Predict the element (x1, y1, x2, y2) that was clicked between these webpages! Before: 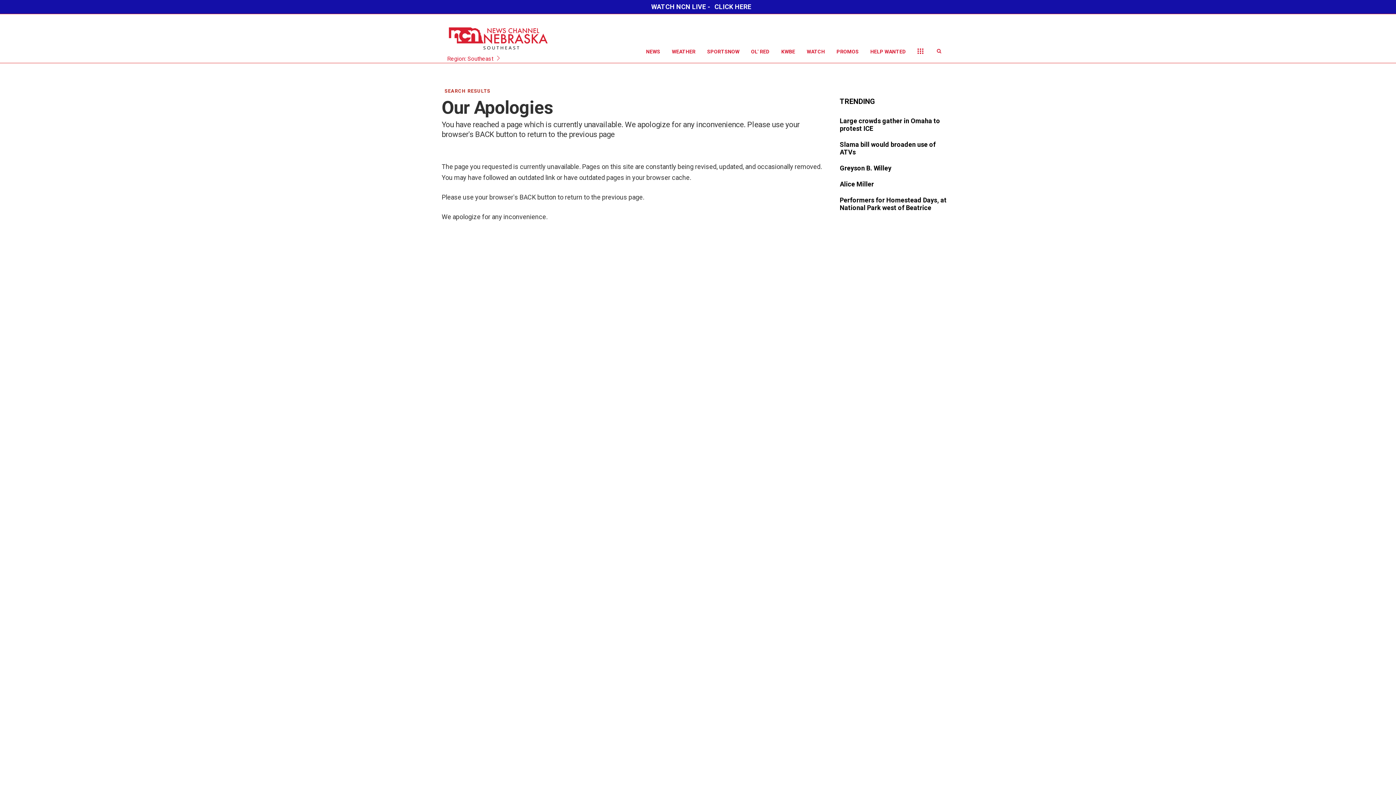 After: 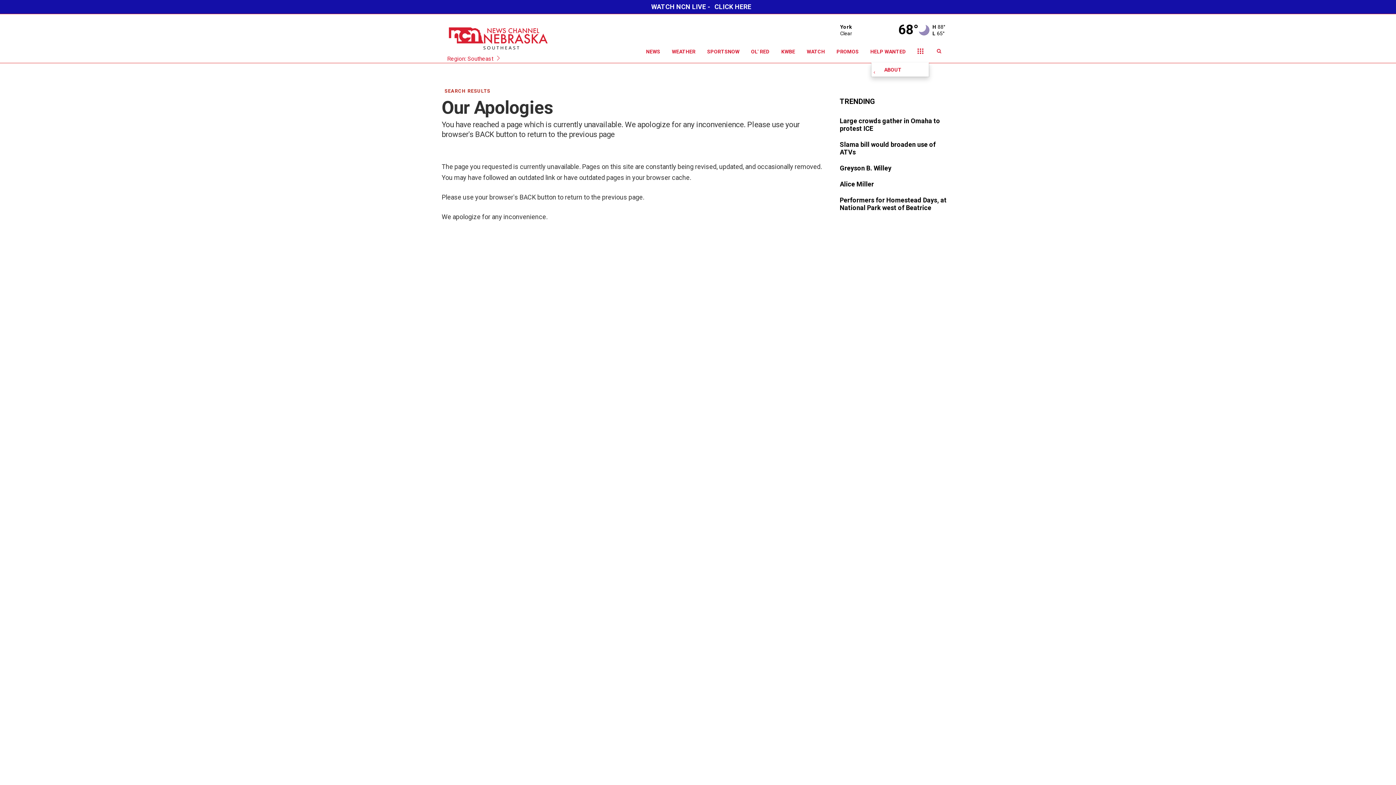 Action: bbox: (912, 40, 929, 62)